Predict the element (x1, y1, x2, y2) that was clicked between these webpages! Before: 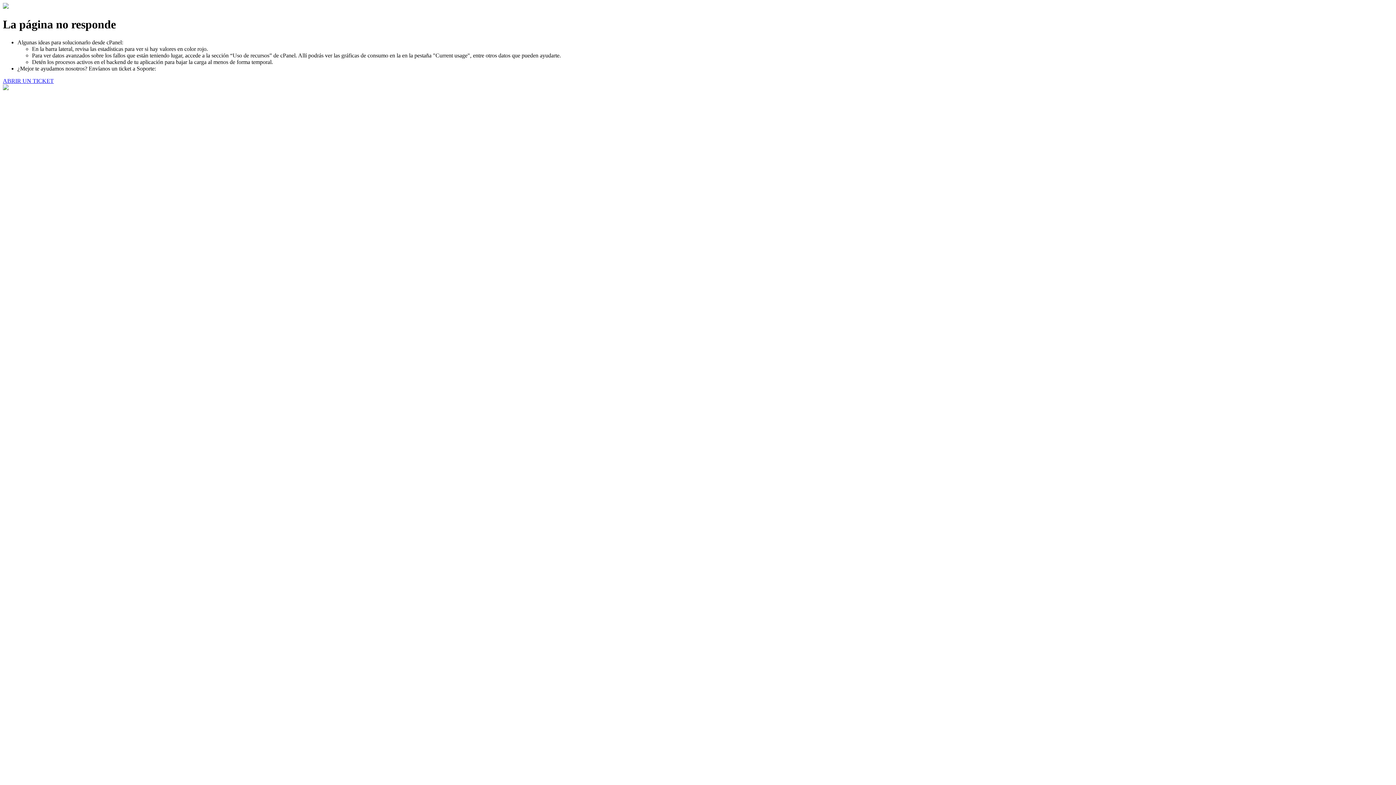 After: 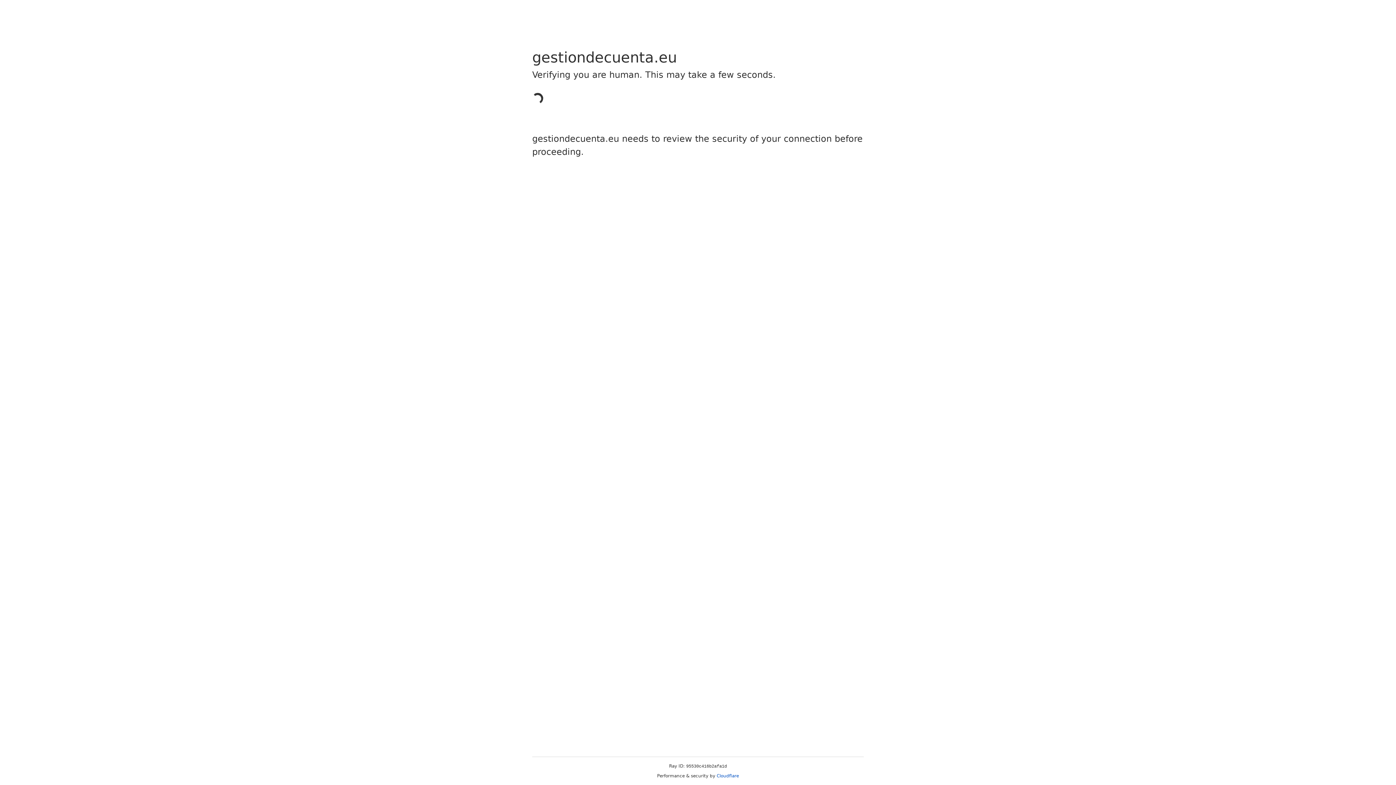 Action: bbox: (2, 77, 53, 83) label: ABRIR UN TICKET